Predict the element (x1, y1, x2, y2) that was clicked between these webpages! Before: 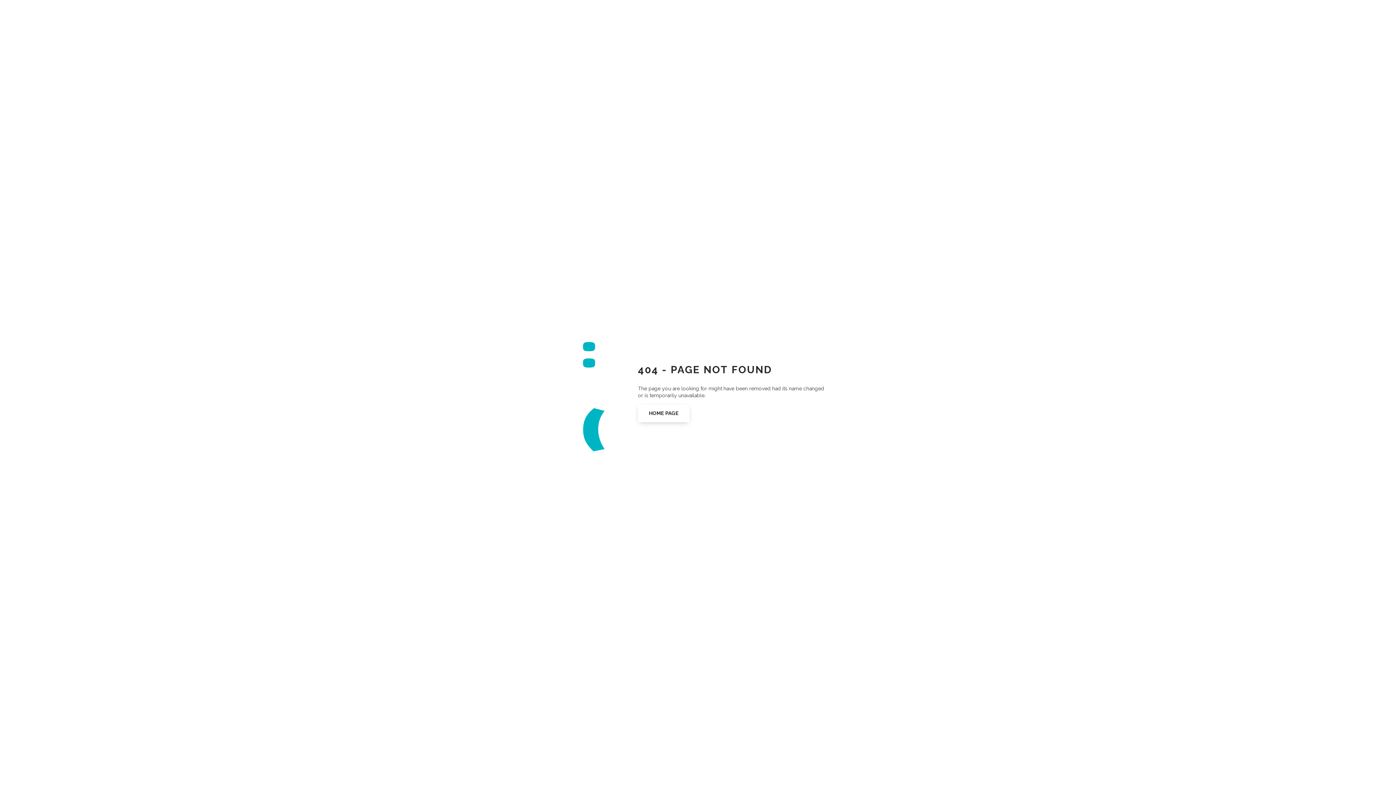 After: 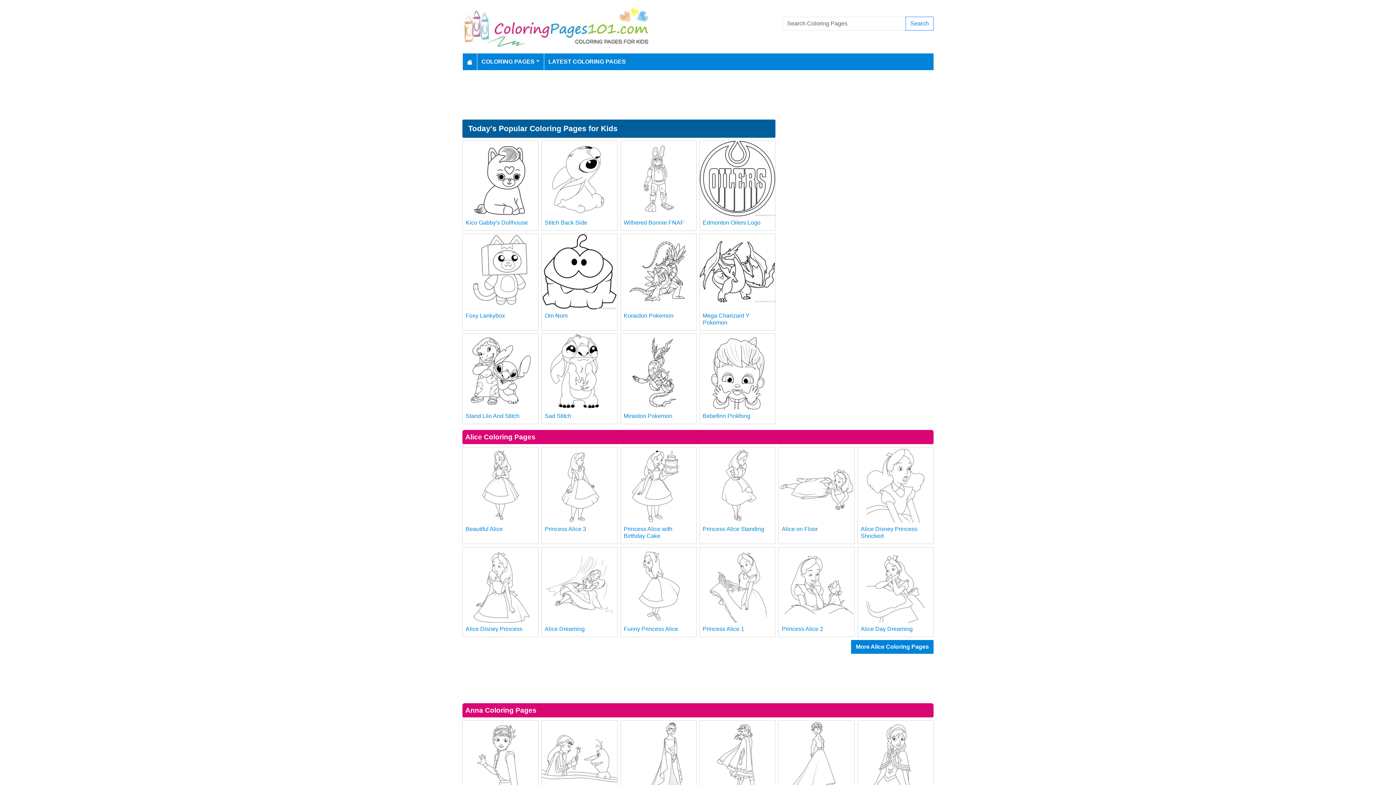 Action: bbox: (638, 404, 689, 422) label: HOME PAGE